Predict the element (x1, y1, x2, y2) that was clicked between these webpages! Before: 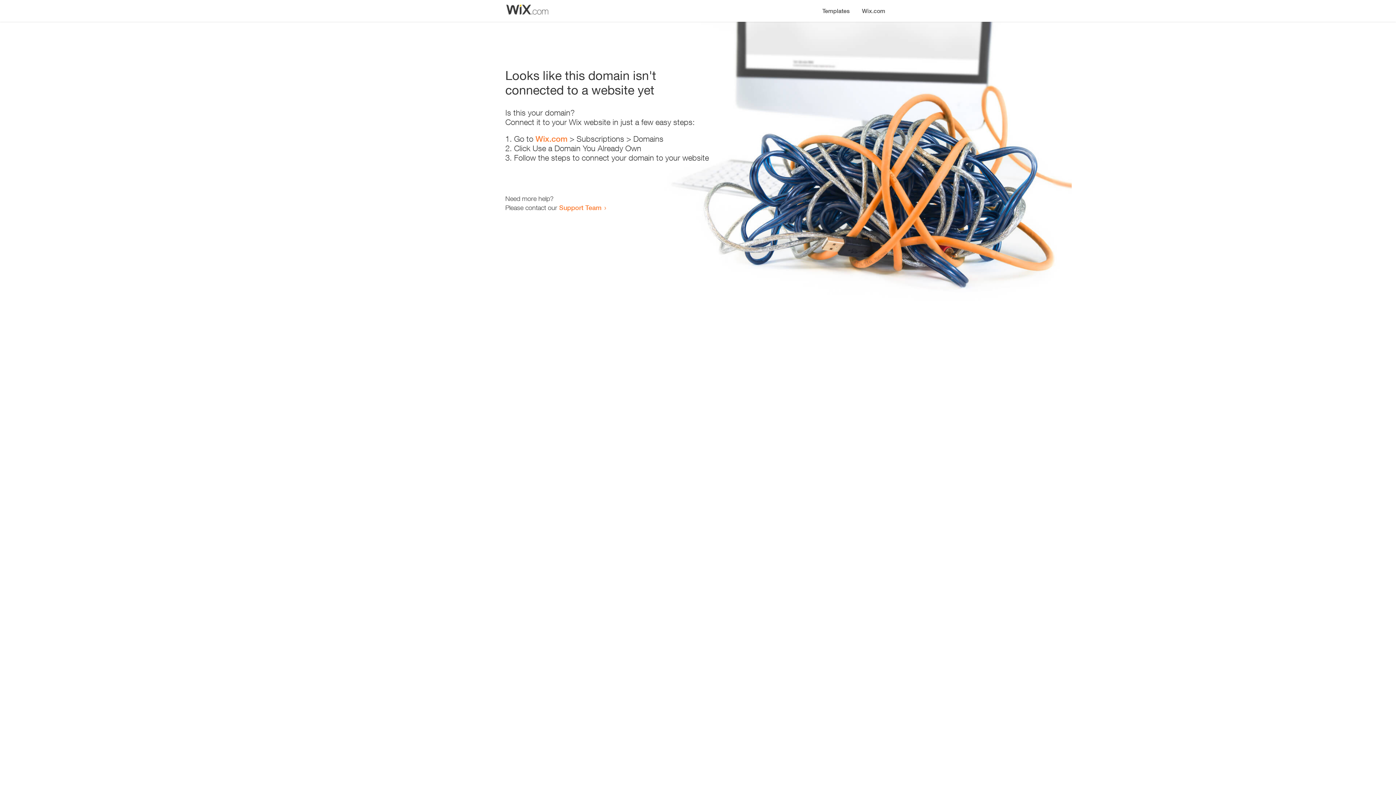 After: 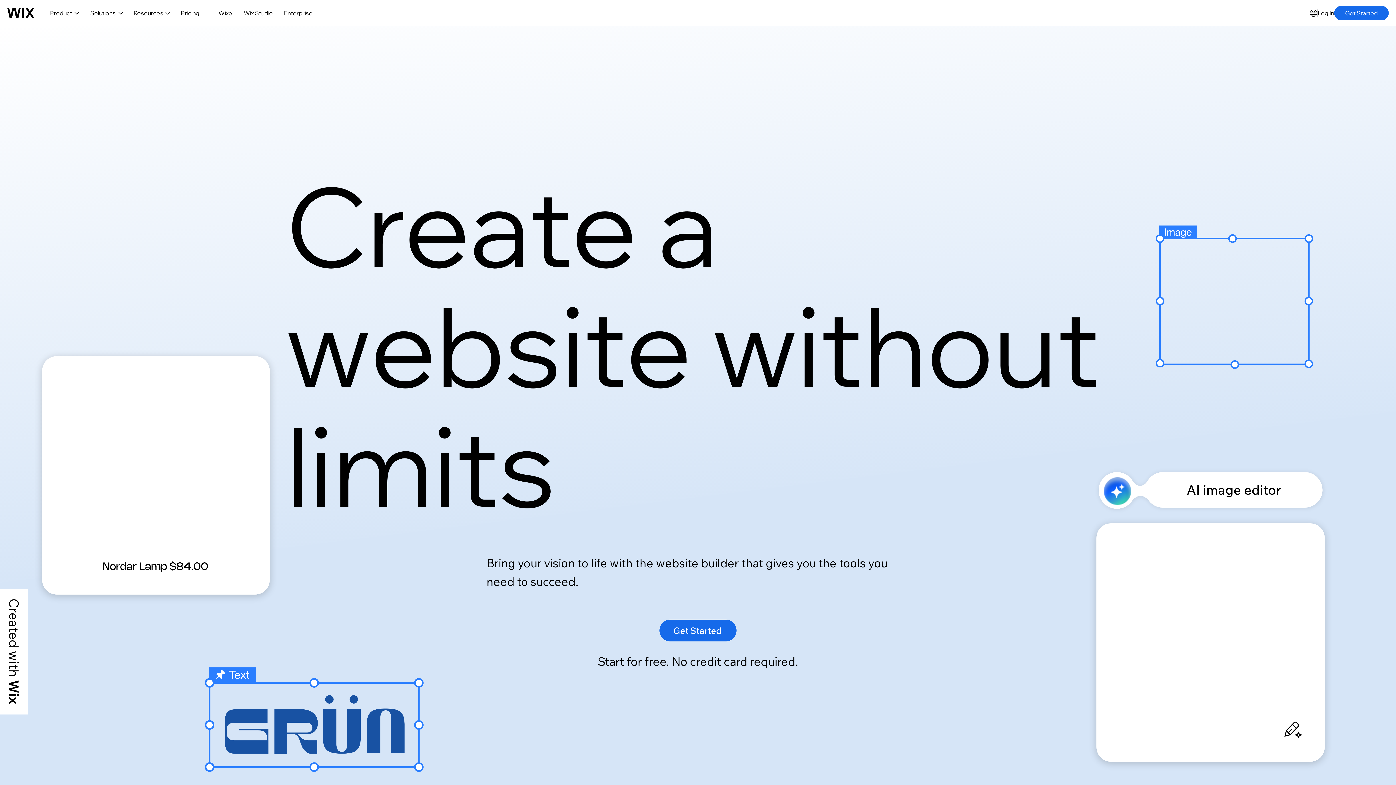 Action: label: Wix.com bbox: (856, 0, 890, 14)